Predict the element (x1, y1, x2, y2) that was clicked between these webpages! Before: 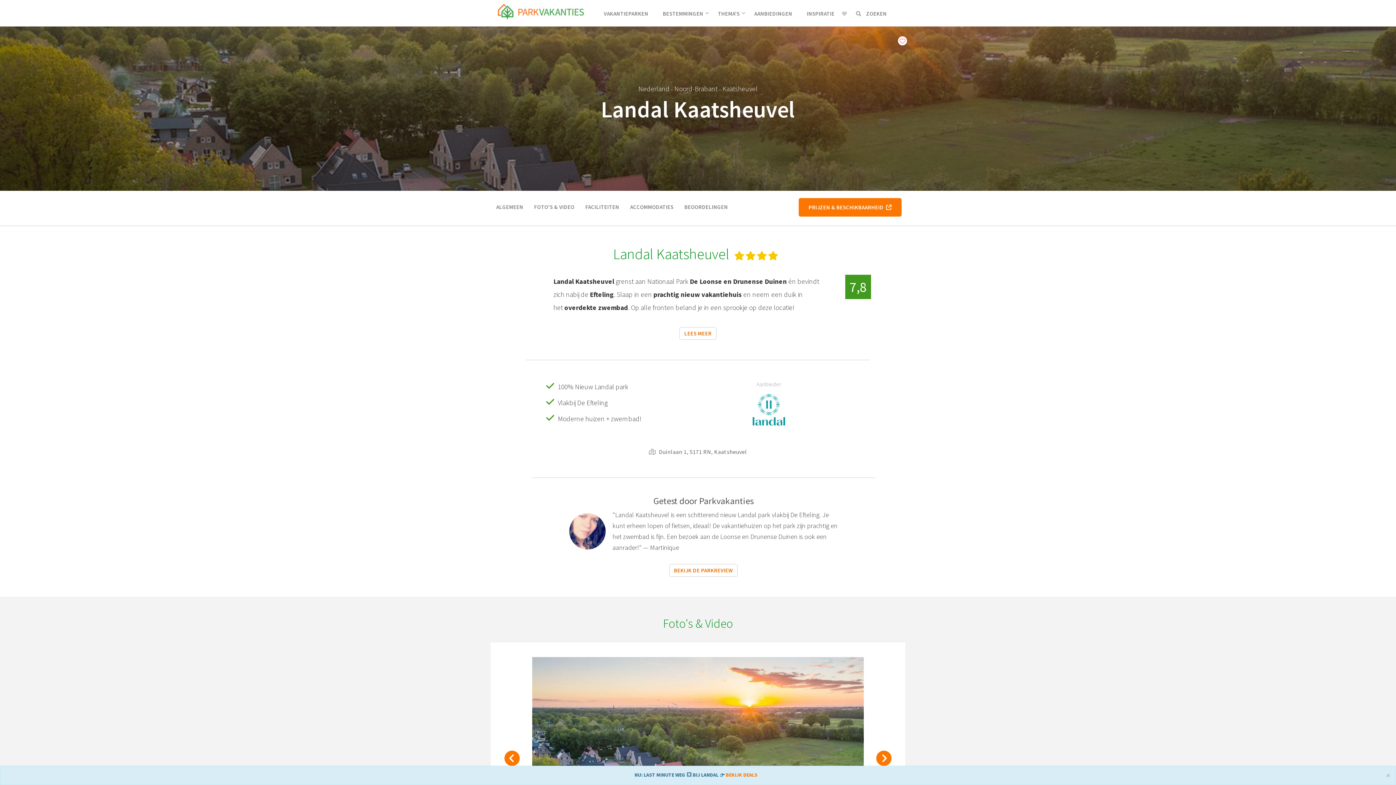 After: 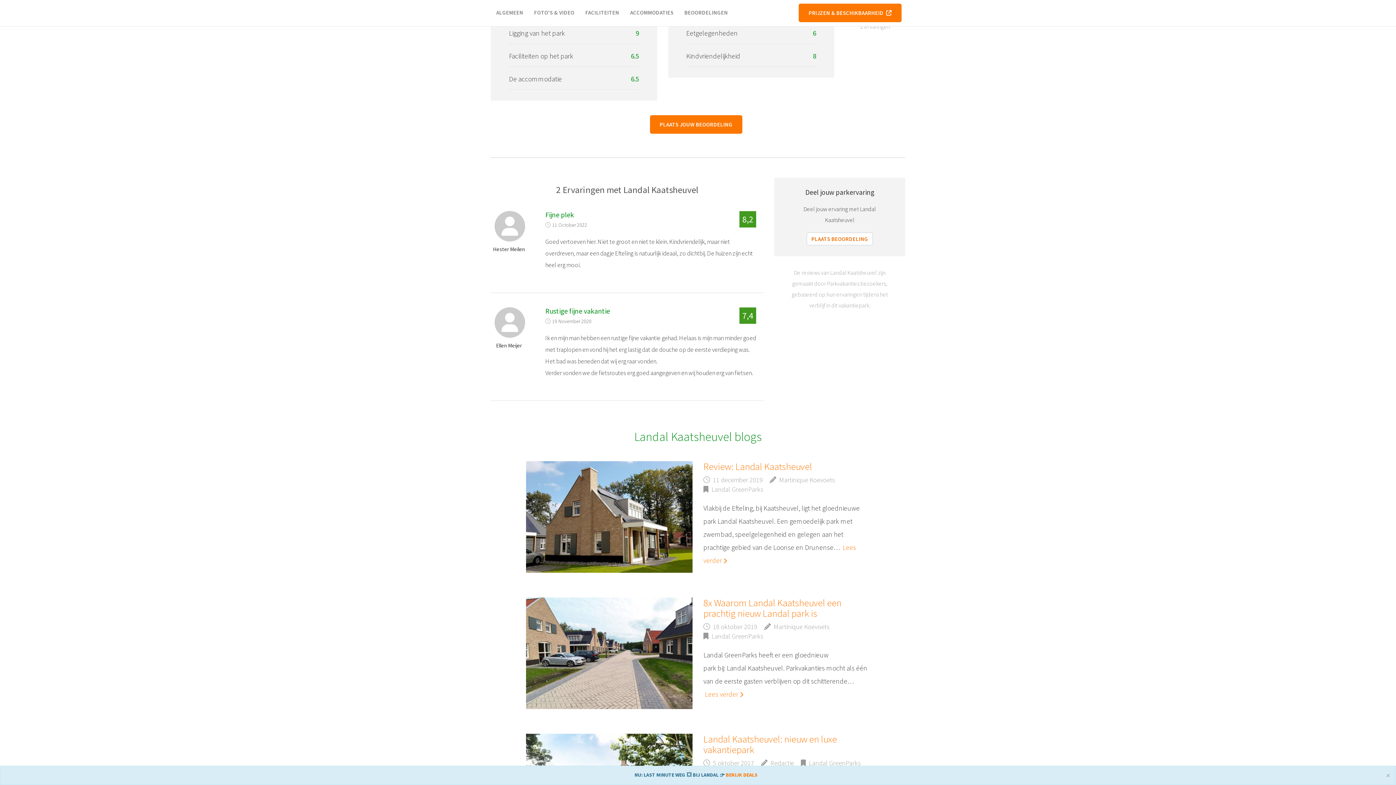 Action: label: 7,8 bbox: (845, 274, 871, 299)